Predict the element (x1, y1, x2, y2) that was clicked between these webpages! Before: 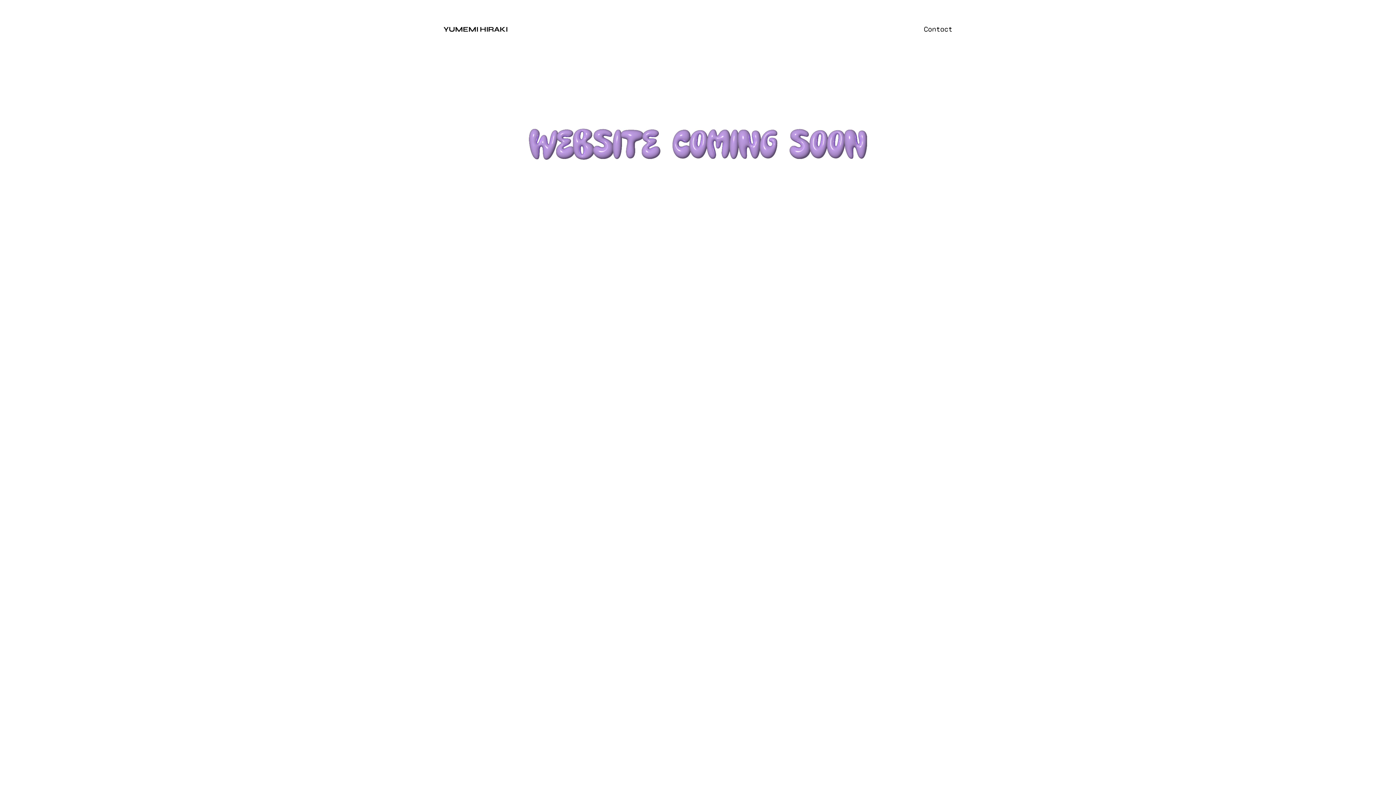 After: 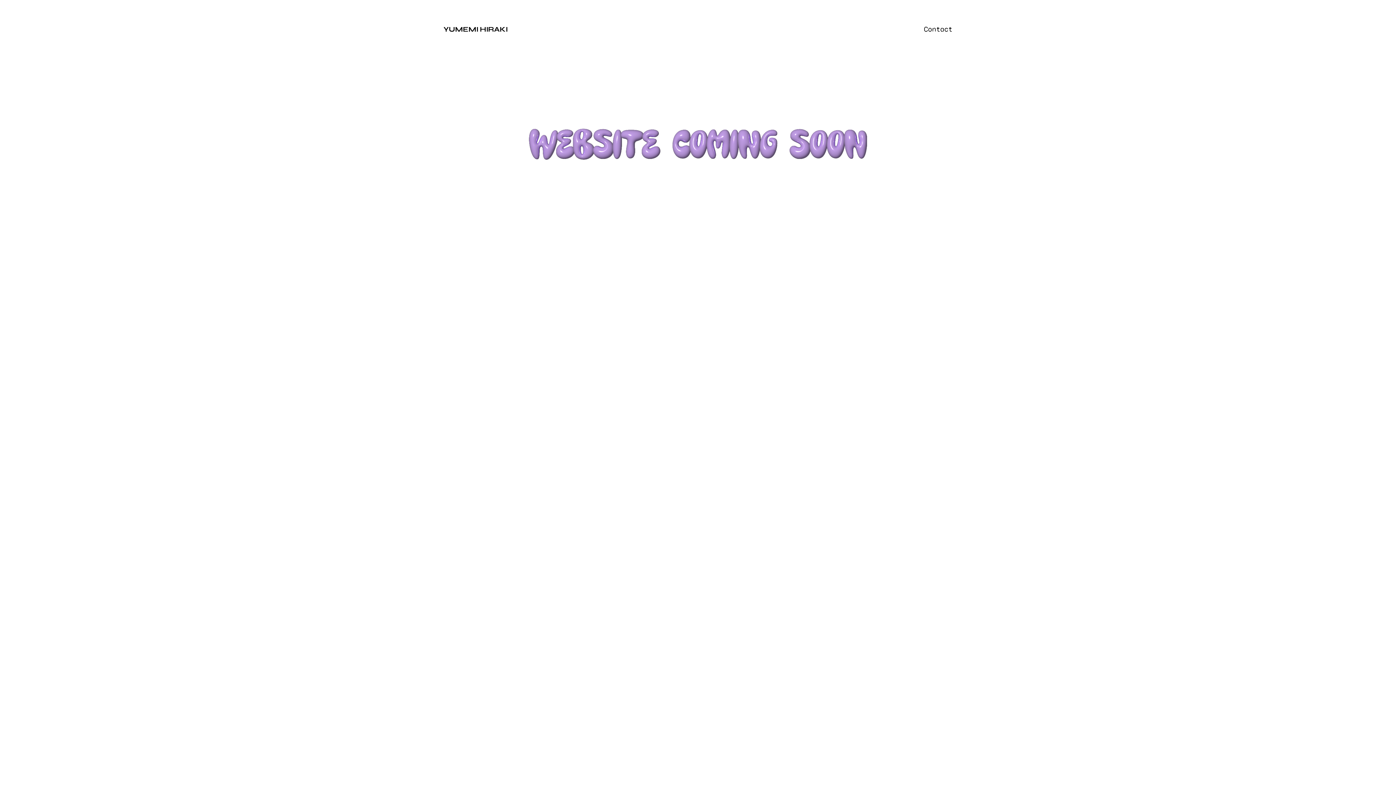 Action: bbox: (443, 25, 507, 33) label: YUMEMI HIRAKI